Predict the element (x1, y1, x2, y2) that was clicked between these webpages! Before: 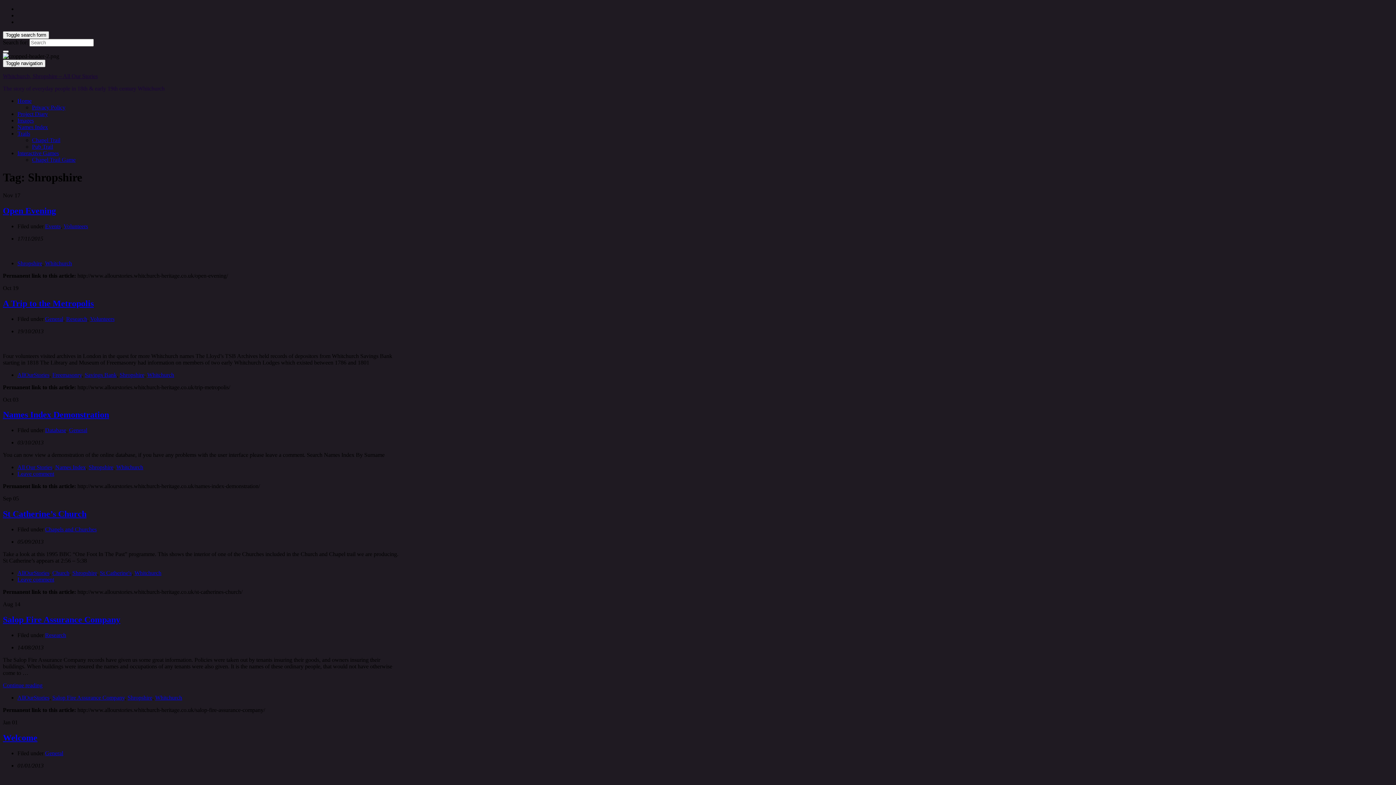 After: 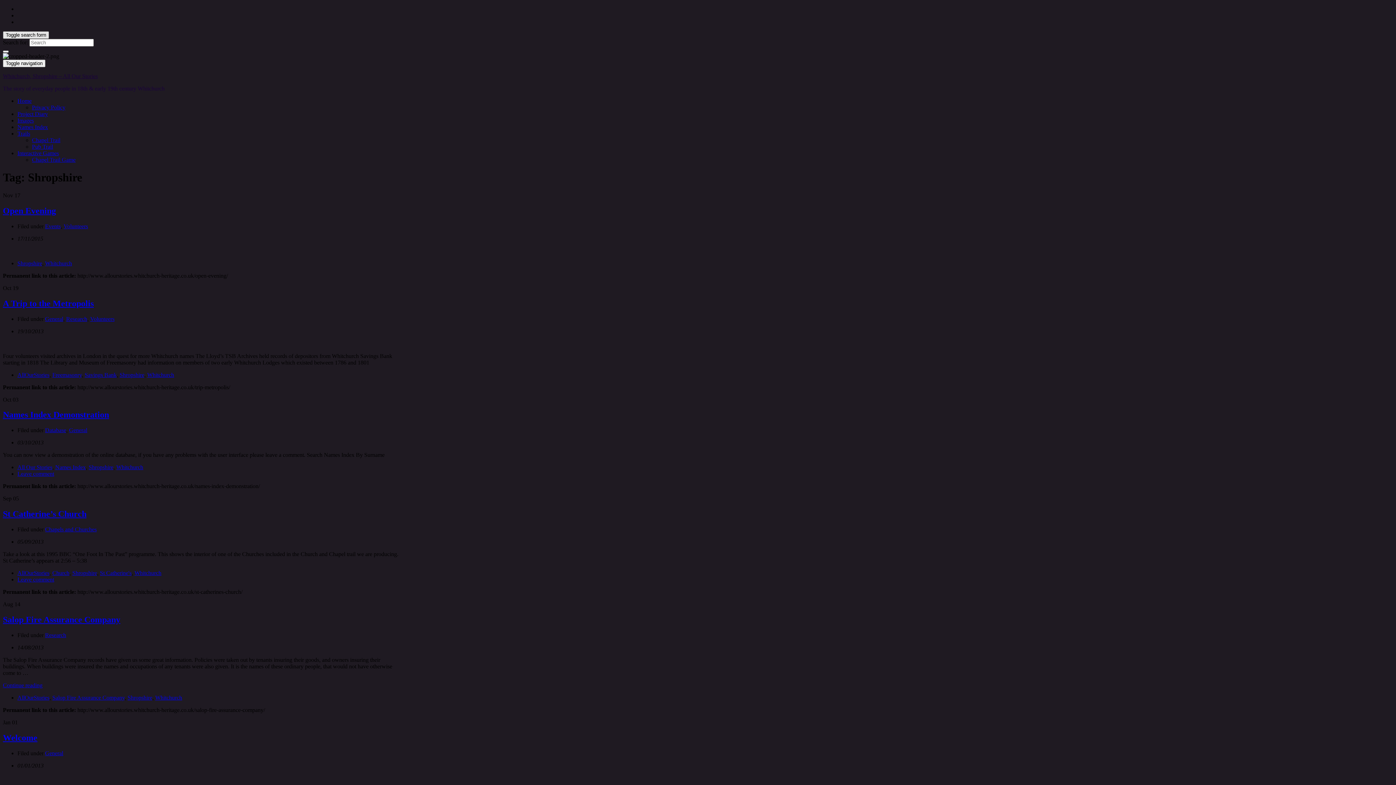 Action: label: Toggle search form bbox: (2, 31, 49, 38)